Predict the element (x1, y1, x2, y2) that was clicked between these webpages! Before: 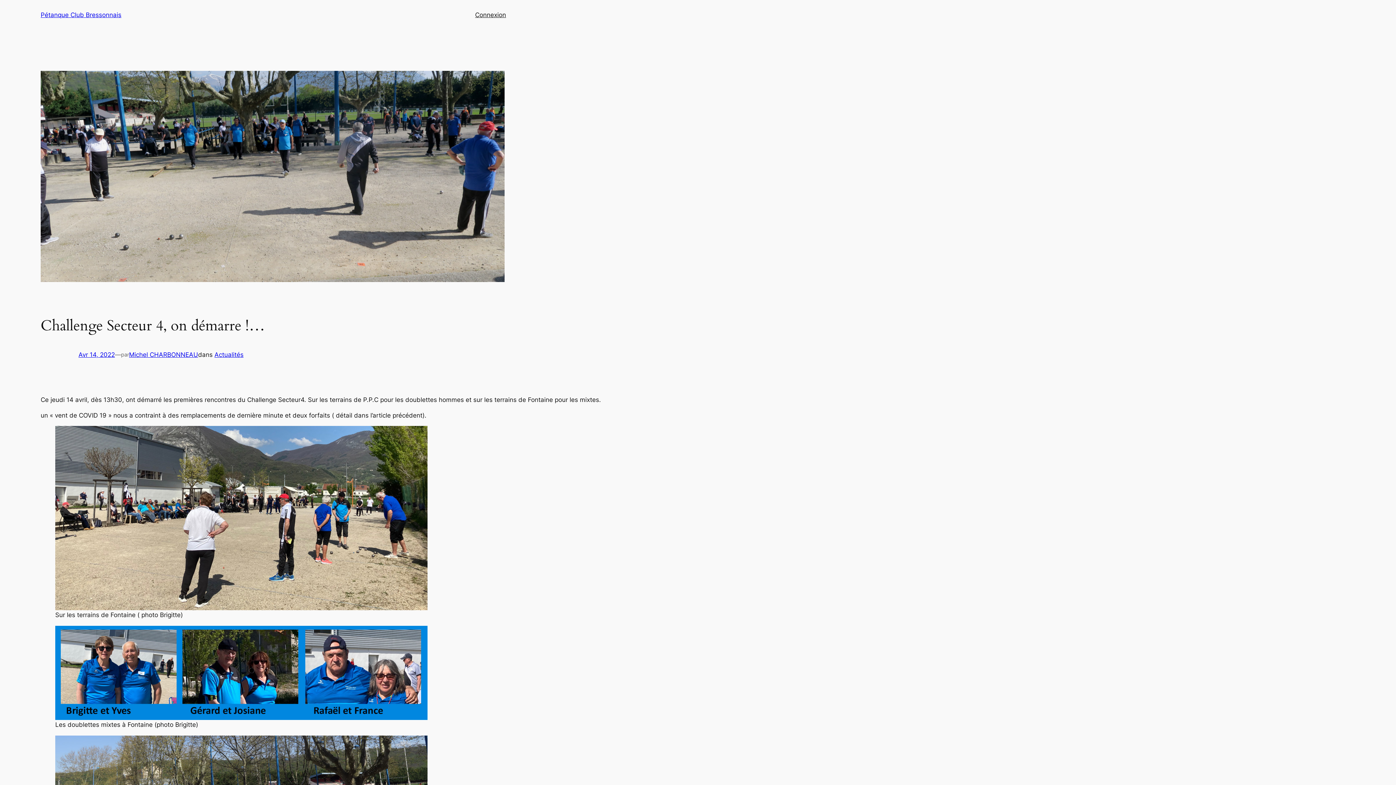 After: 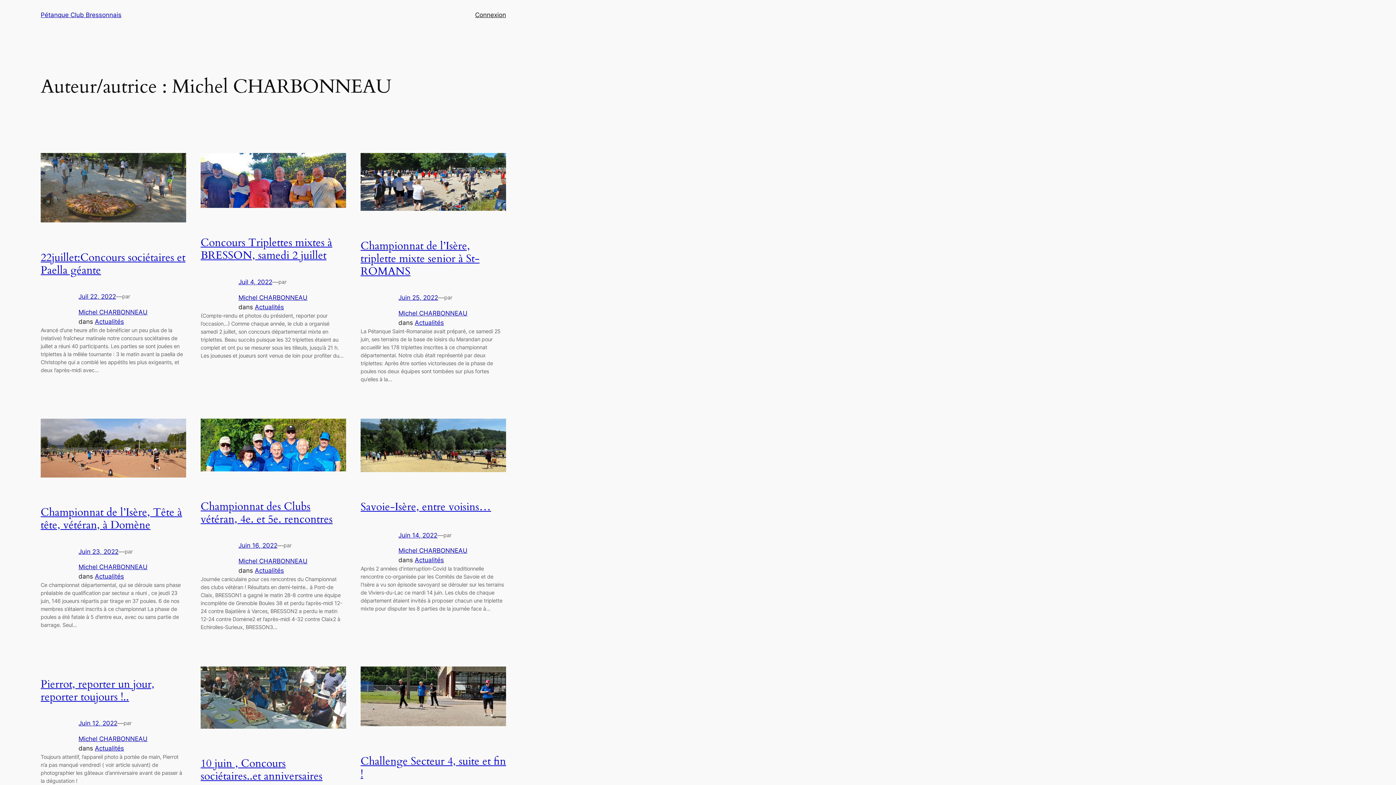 Action: bbox: (129, 351, 198, 358) label: Michel CHARBONNEAU